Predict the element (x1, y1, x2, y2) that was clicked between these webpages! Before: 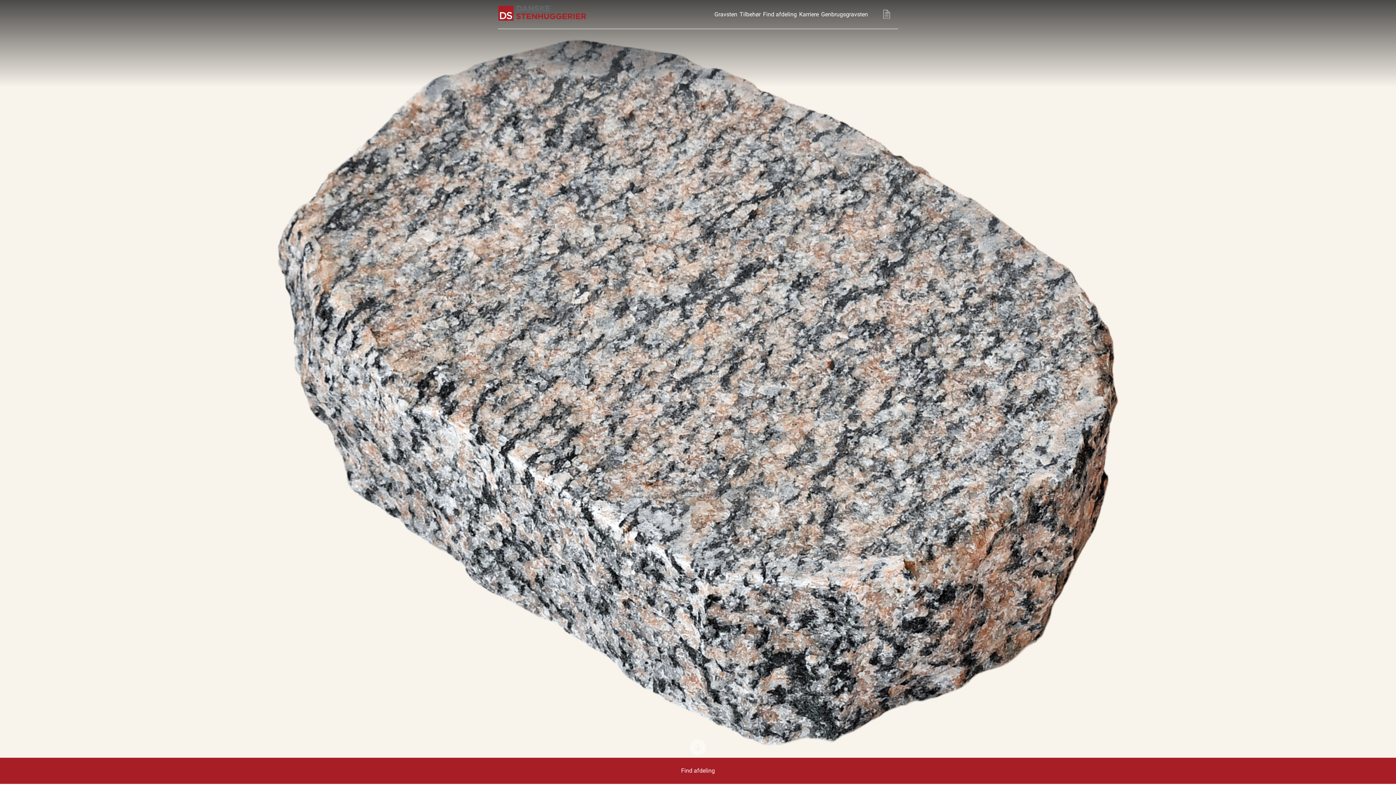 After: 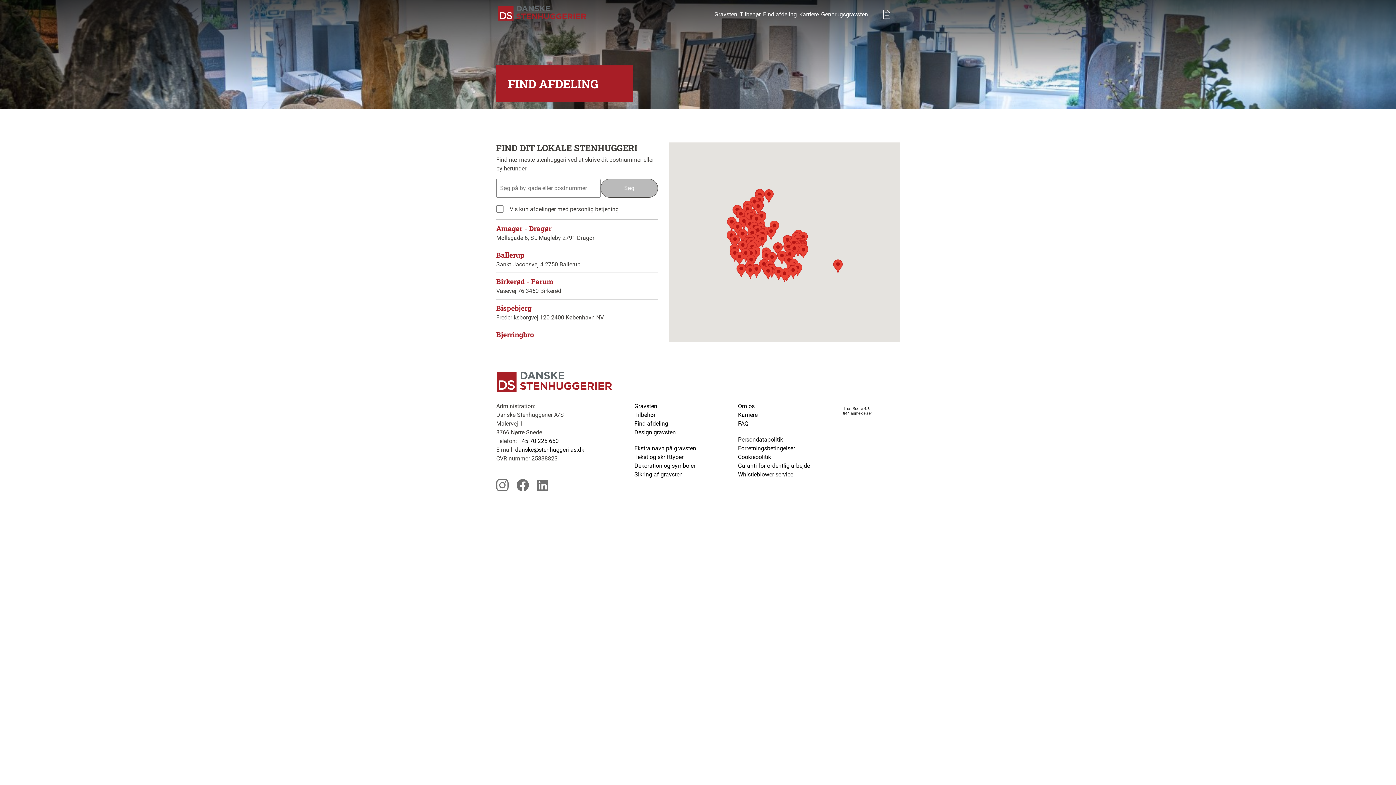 Action: bbox: (681, 767, 715, 774) label: Find afdeling